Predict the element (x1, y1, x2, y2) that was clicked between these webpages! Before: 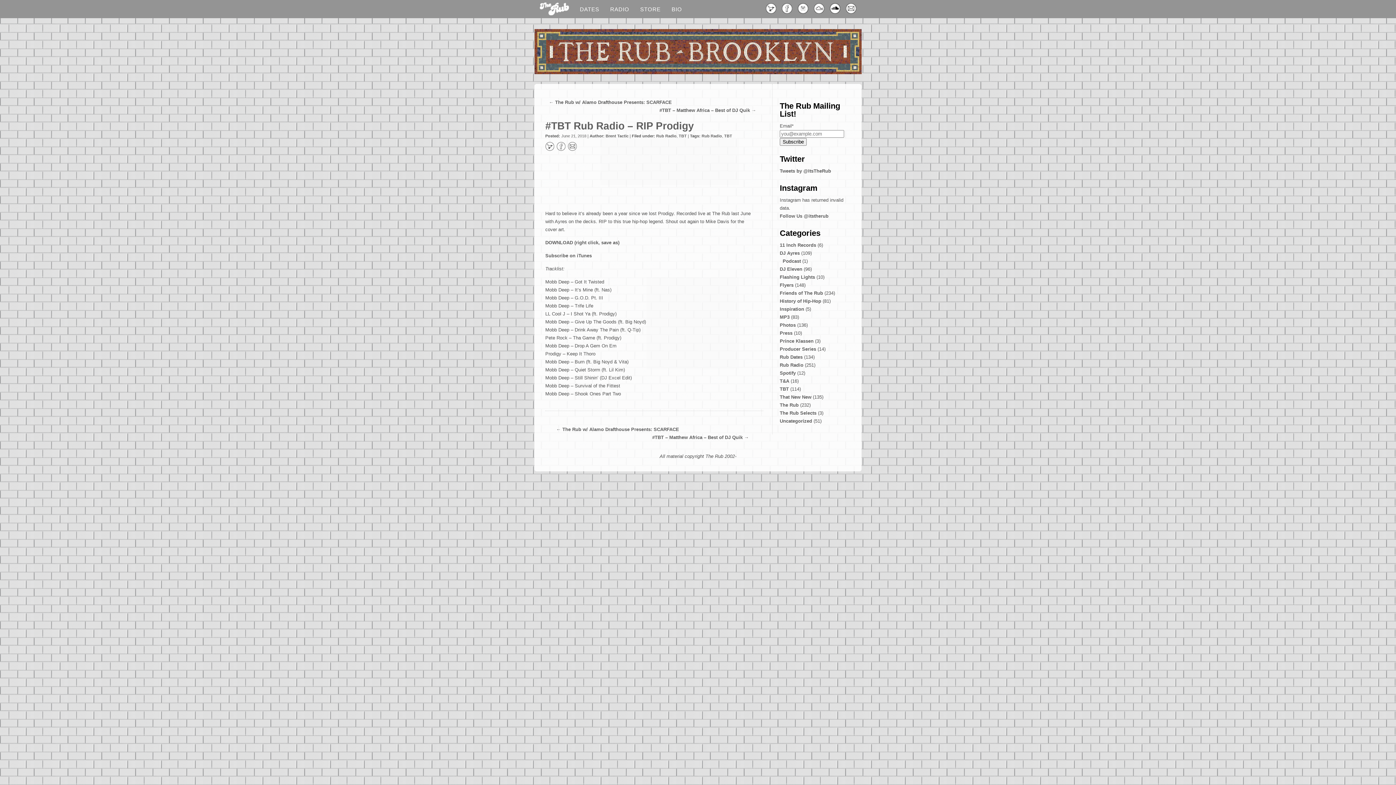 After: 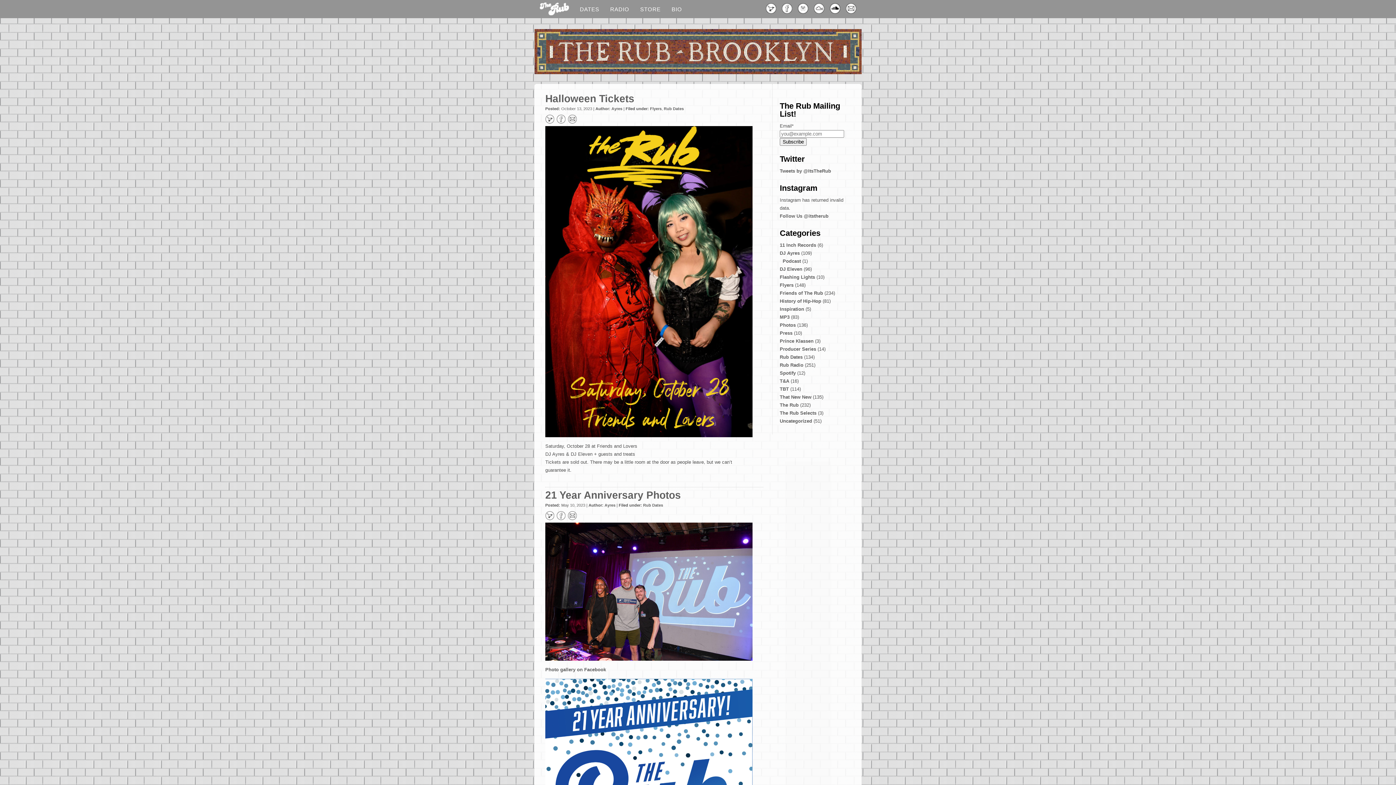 Action: bbox: (780, 354, 802, 360) label: Rub Dates